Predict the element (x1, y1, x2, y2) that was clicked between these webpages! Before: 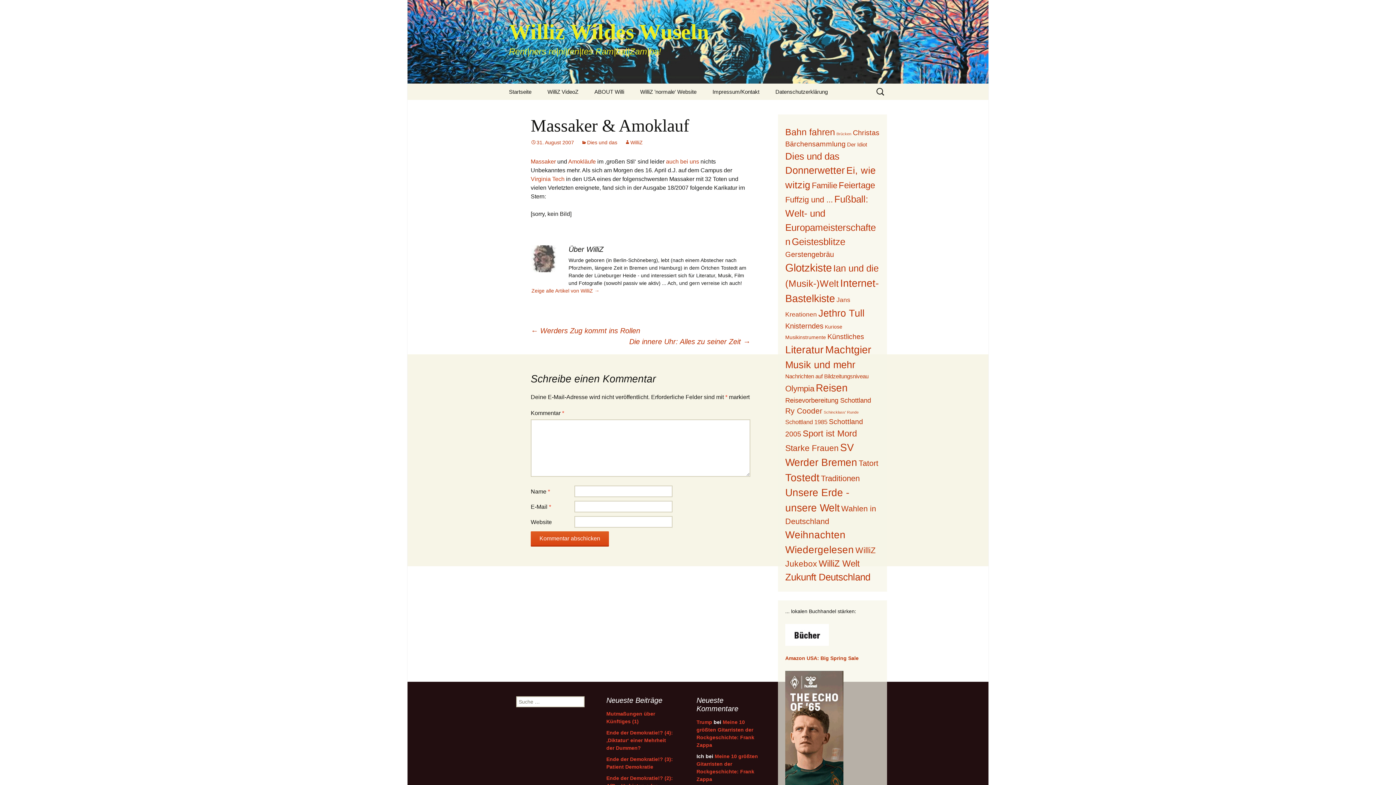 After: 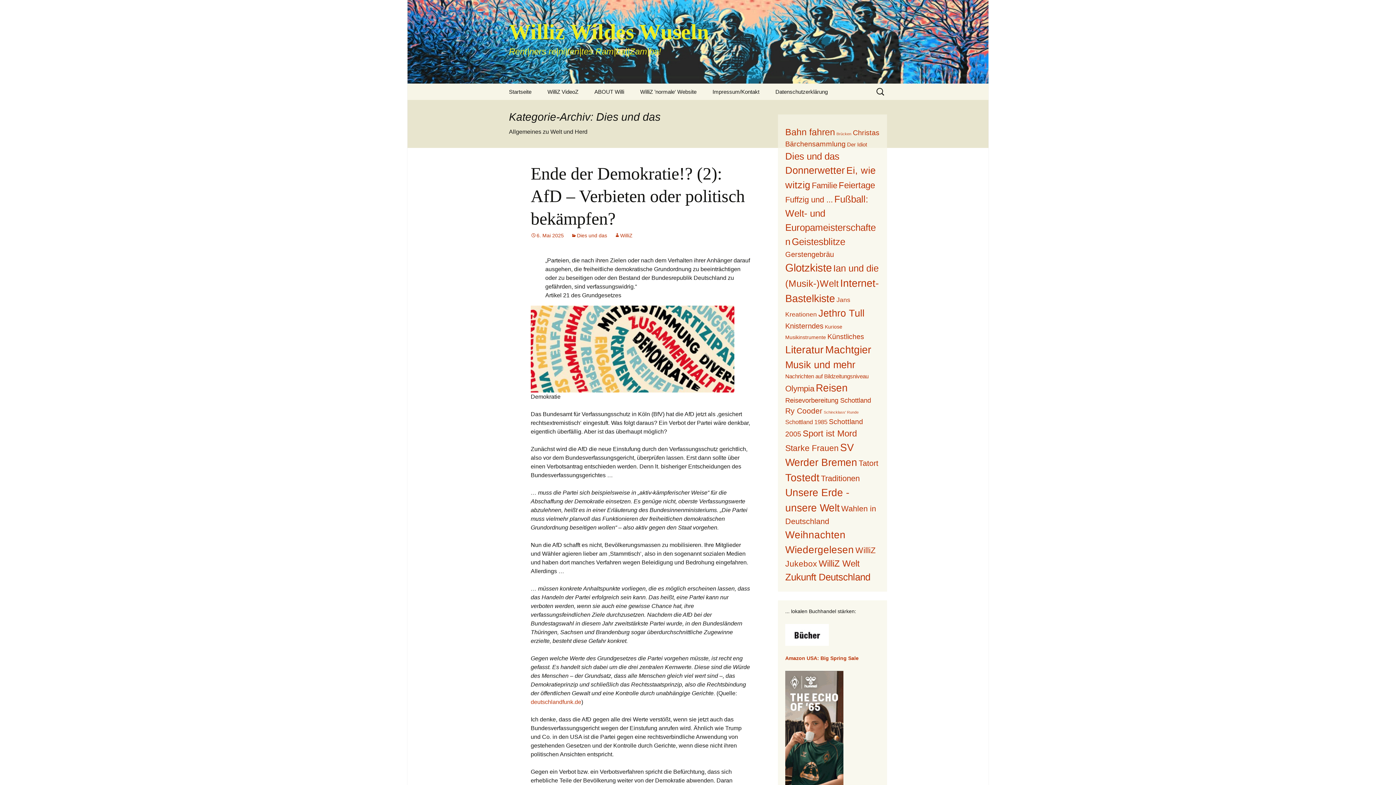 Action: bbox: (581, 139, 617, 145) label: Dies und das